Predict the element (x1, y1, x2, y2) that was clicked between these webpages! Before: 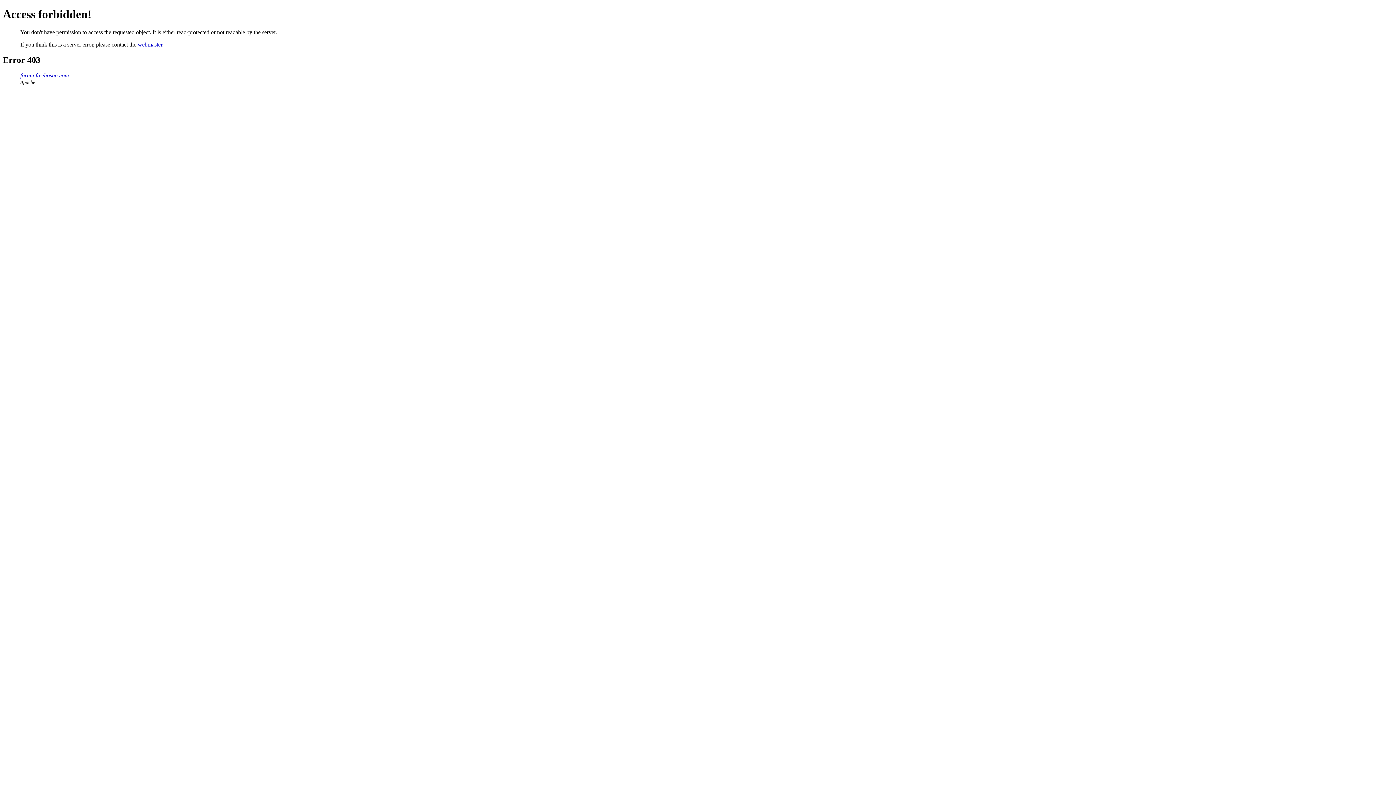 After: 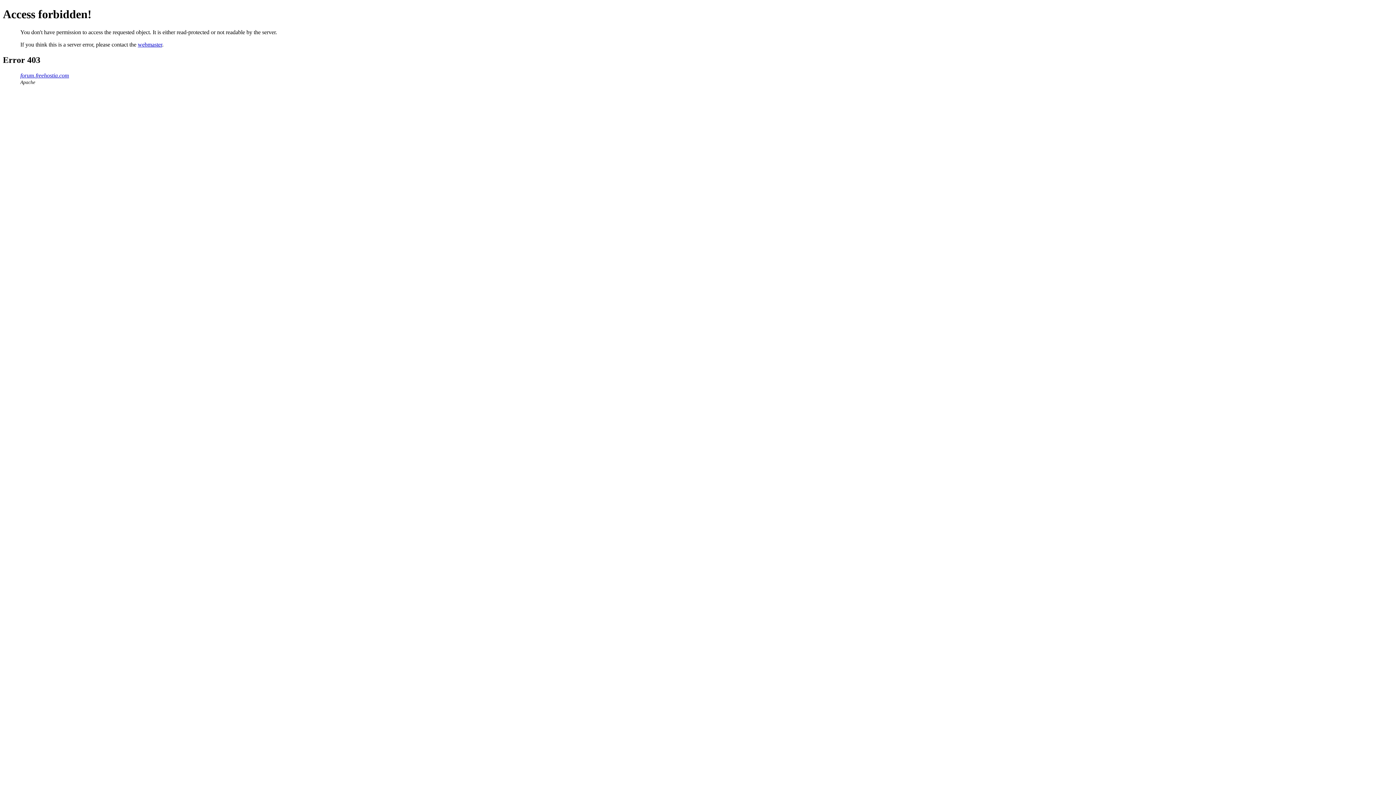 Action: bbox: (137, 41, 162, 47) label: webmaster